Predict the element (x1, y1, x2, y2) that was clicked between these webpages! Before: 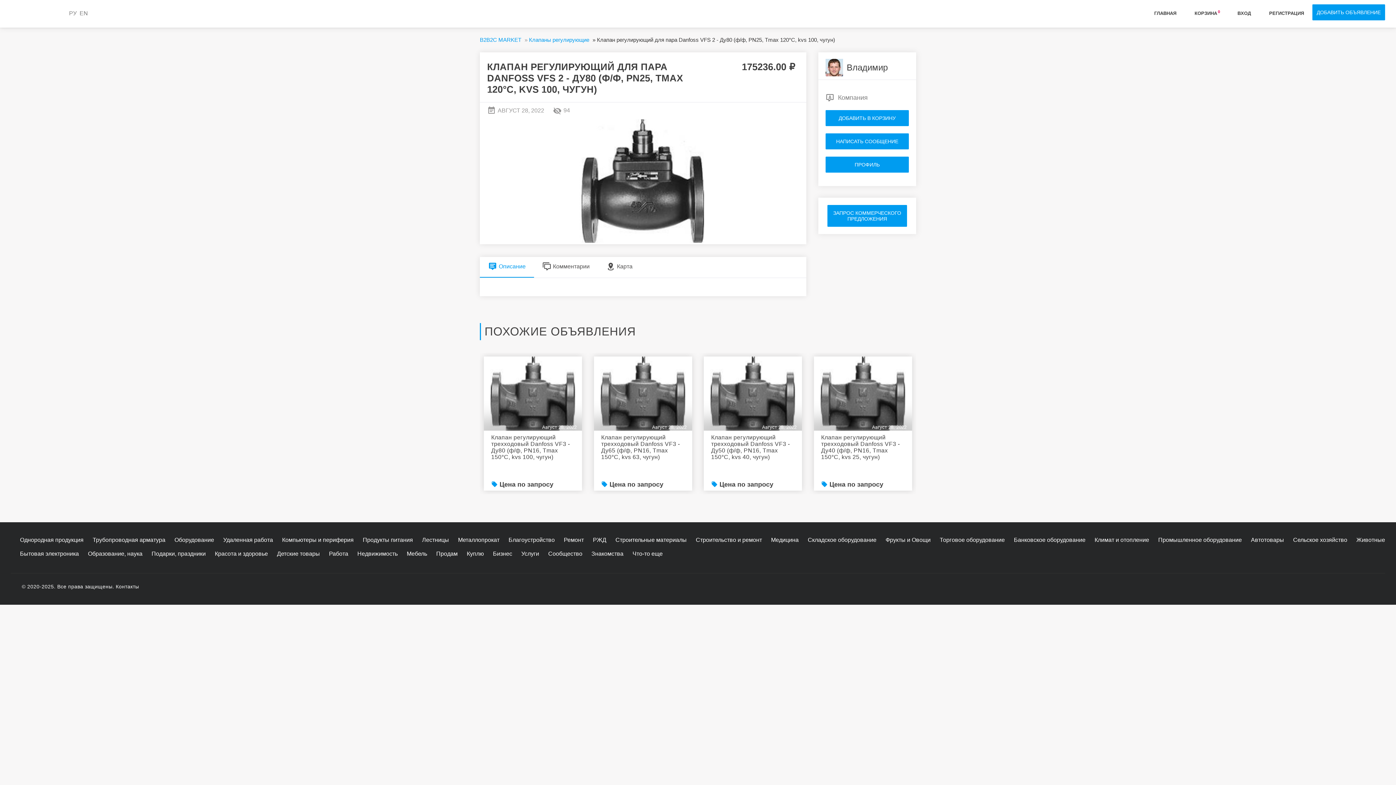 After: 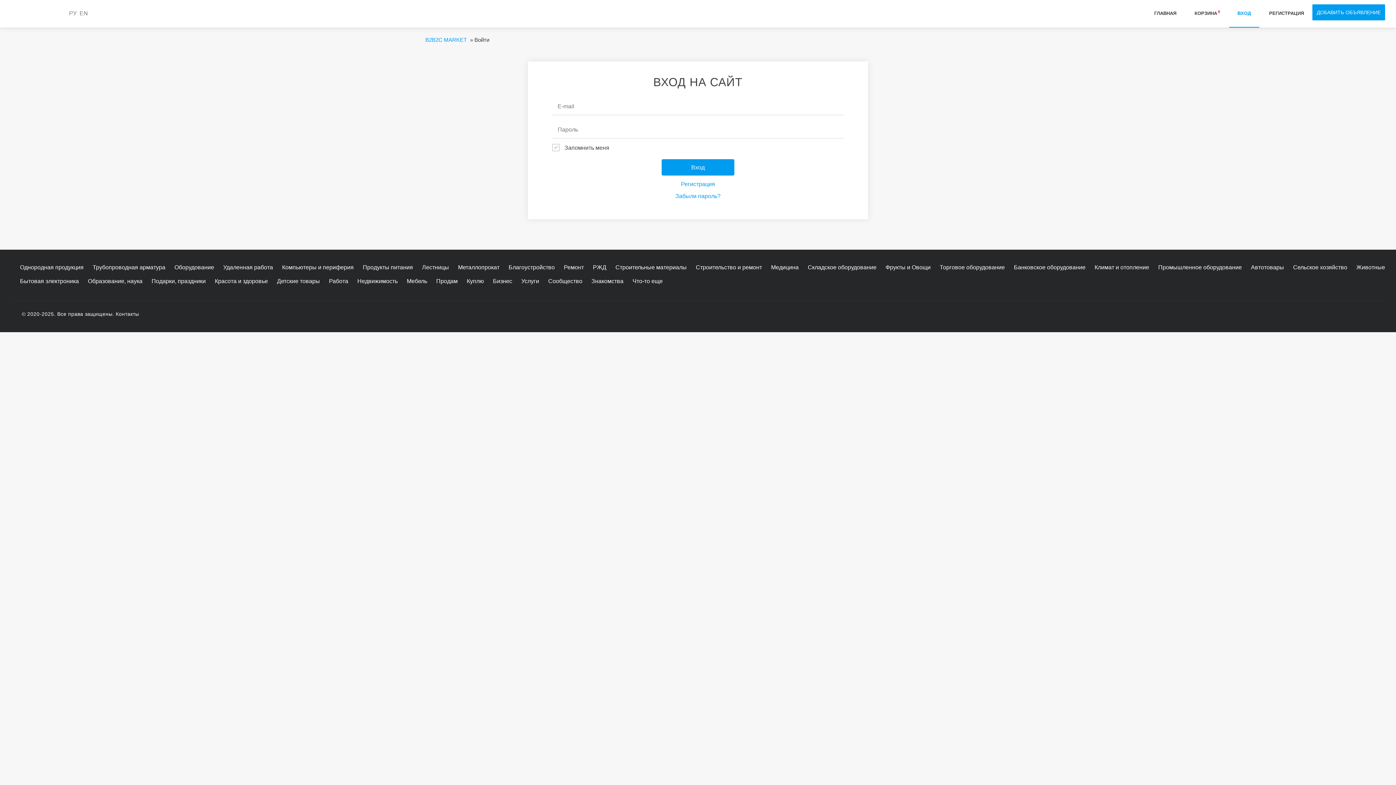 Action: label: ВХОД bbox: (1229, 0, 1259, 27)